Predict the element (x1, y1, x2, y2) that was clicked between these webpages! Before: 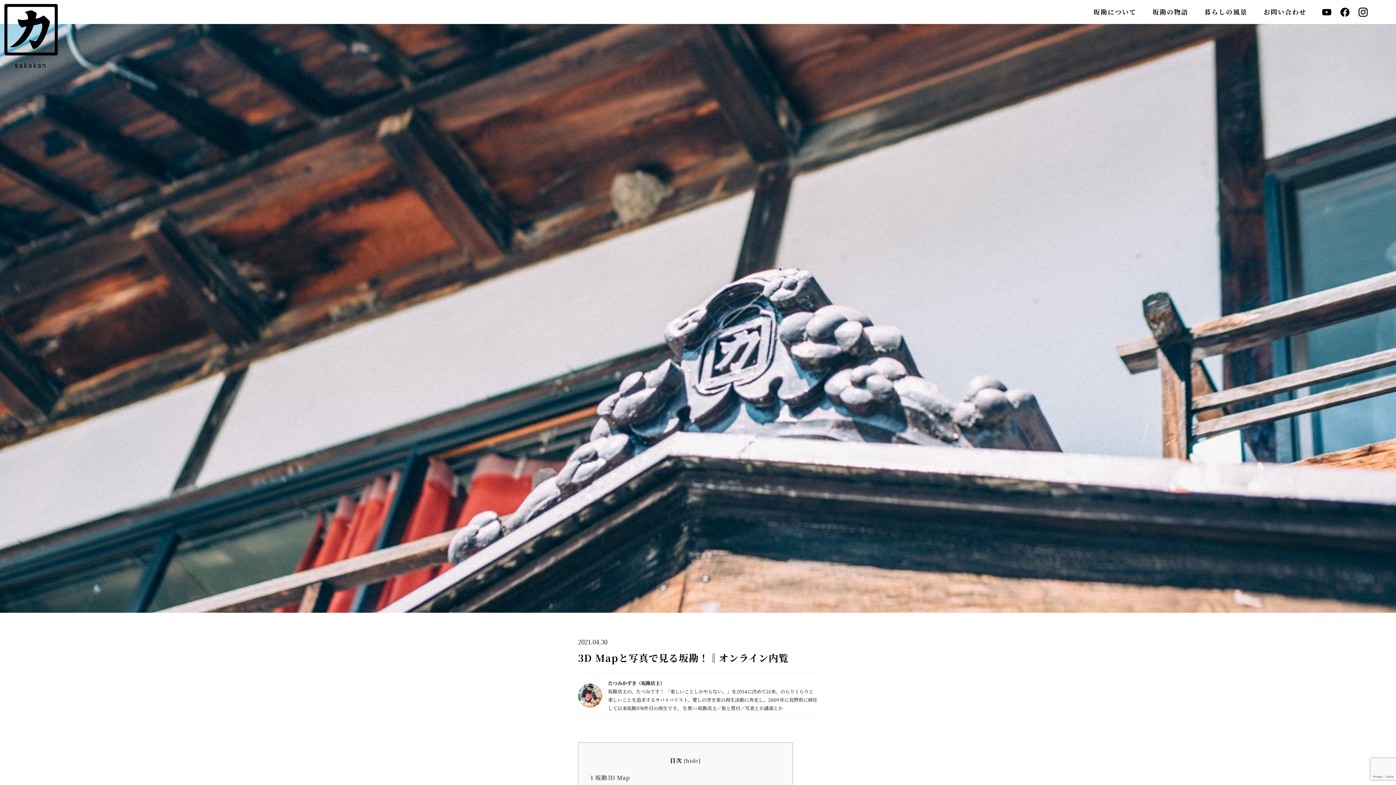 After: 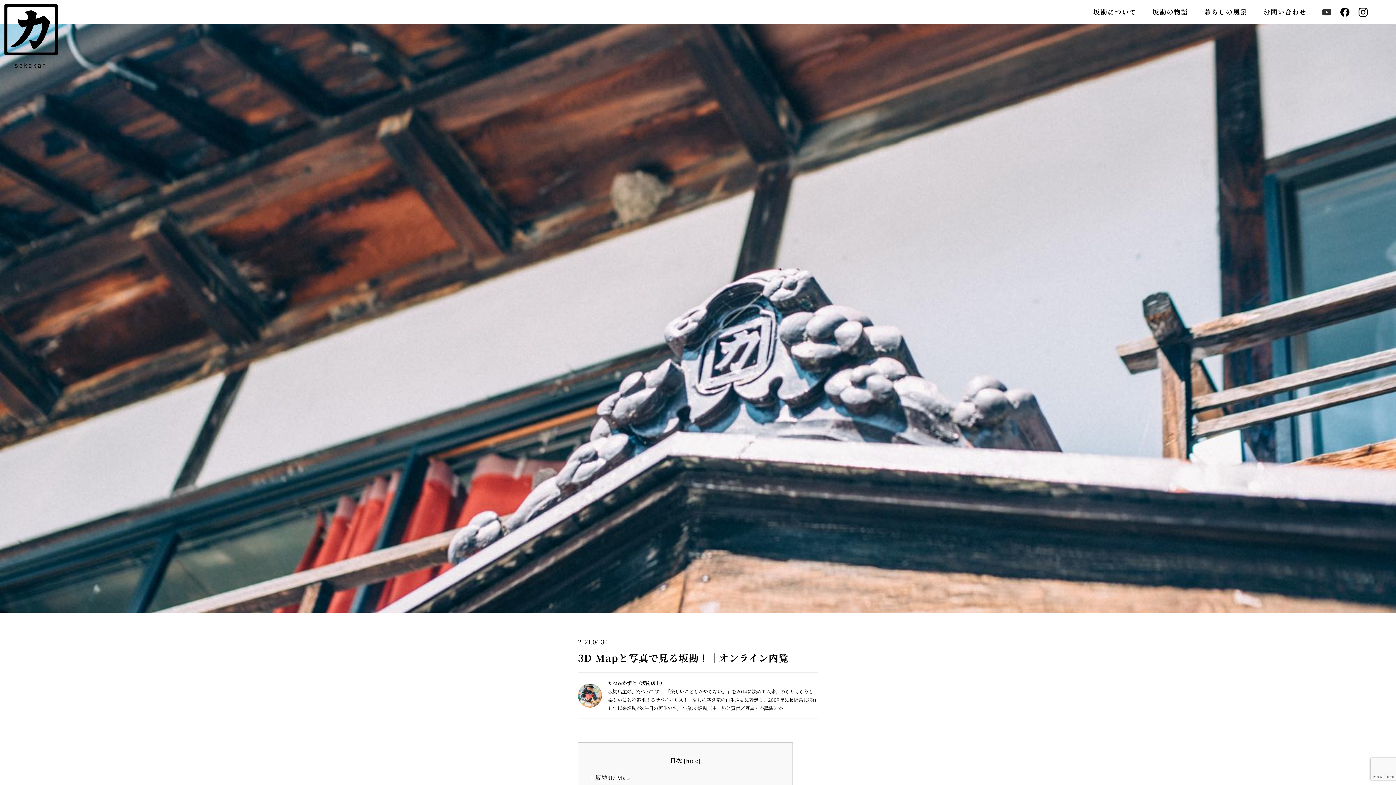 Action: bbox: (1317, 2, 1336, 21)